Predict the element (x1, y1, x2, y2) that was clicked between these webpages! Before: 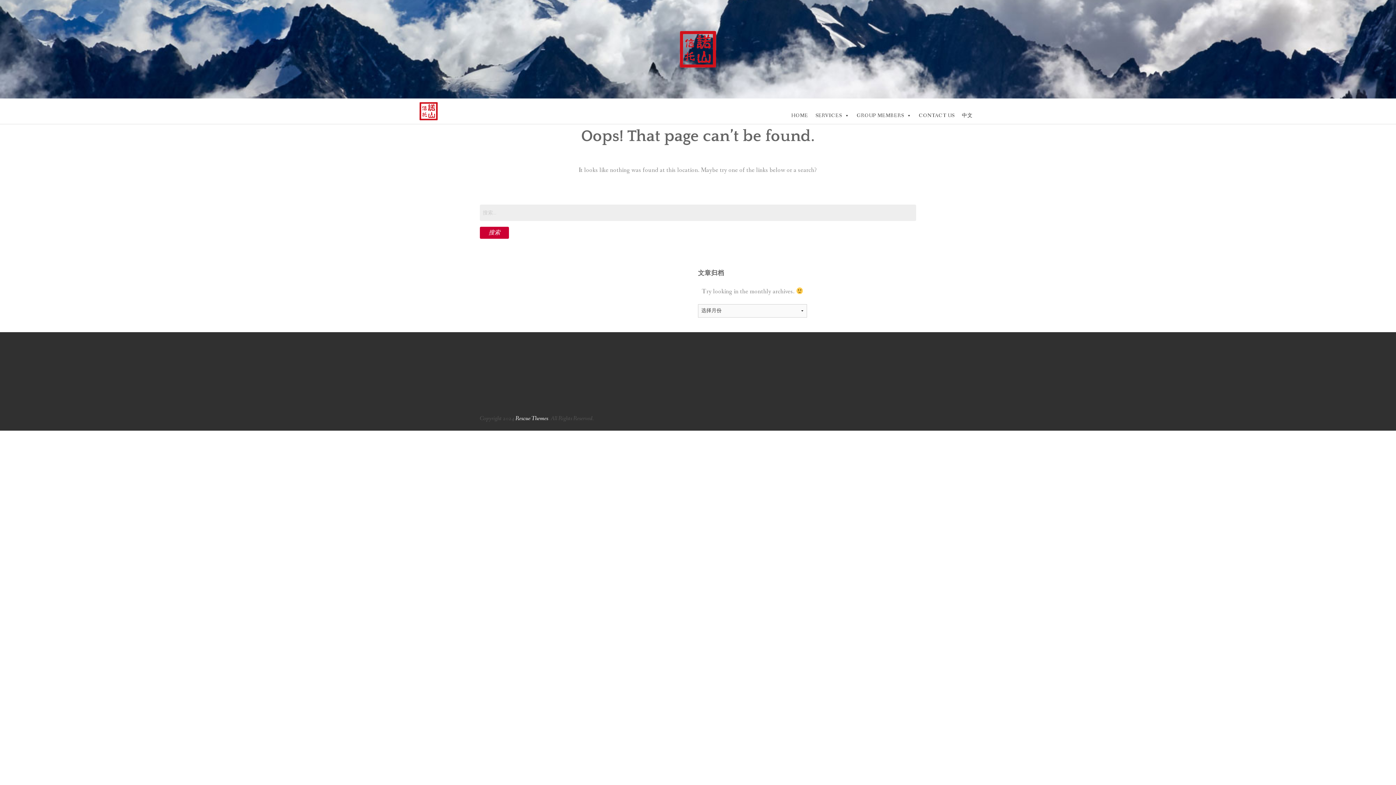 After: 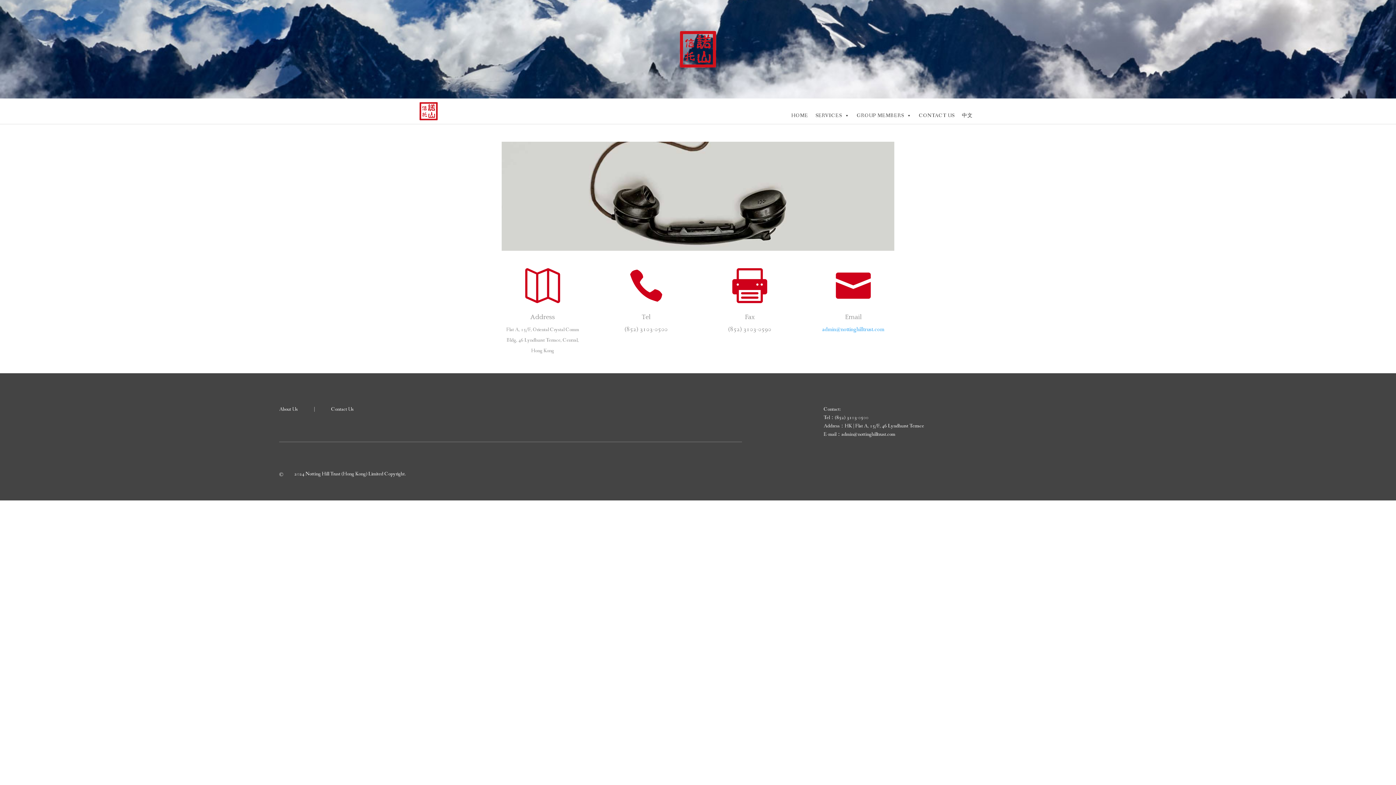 Action: label: CONTACT US bbox: (915, 108, 958, 122)